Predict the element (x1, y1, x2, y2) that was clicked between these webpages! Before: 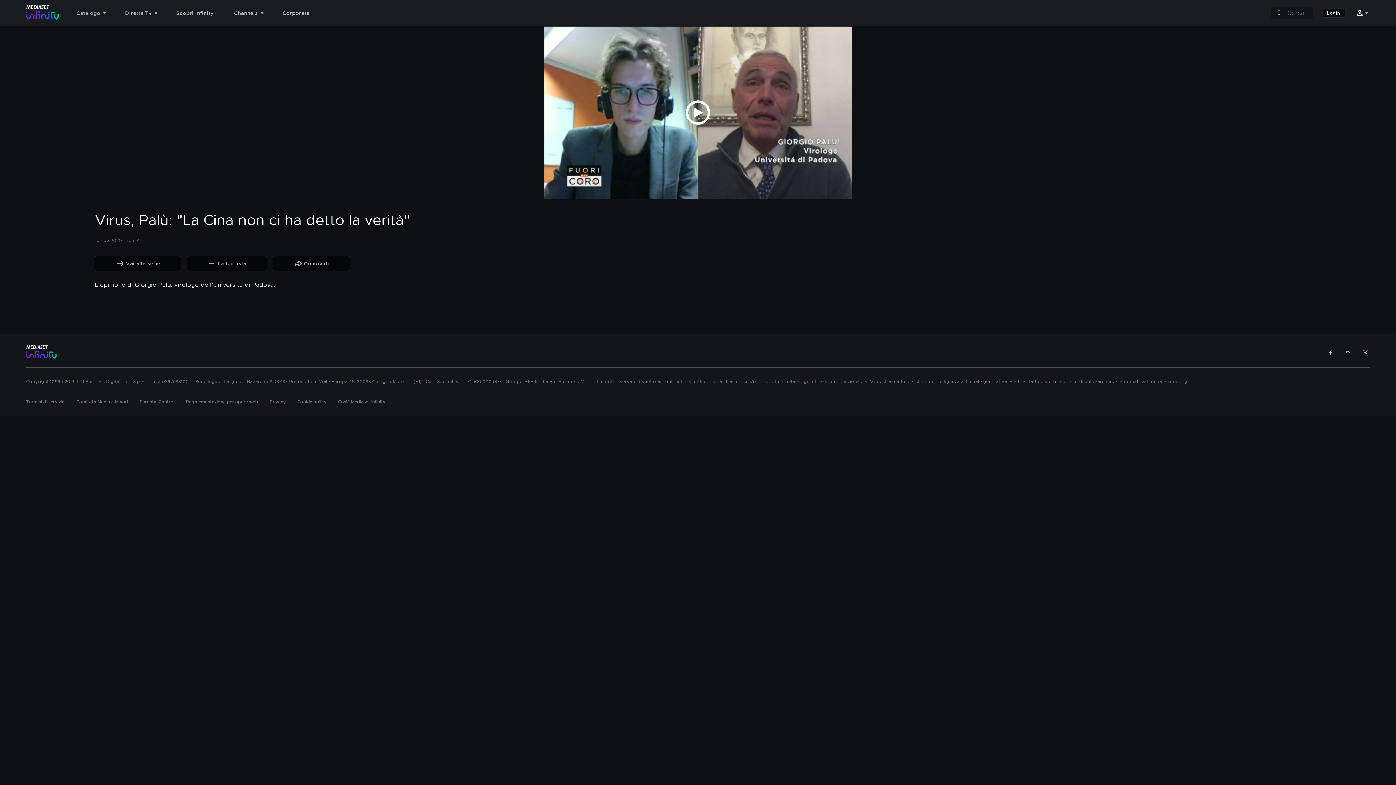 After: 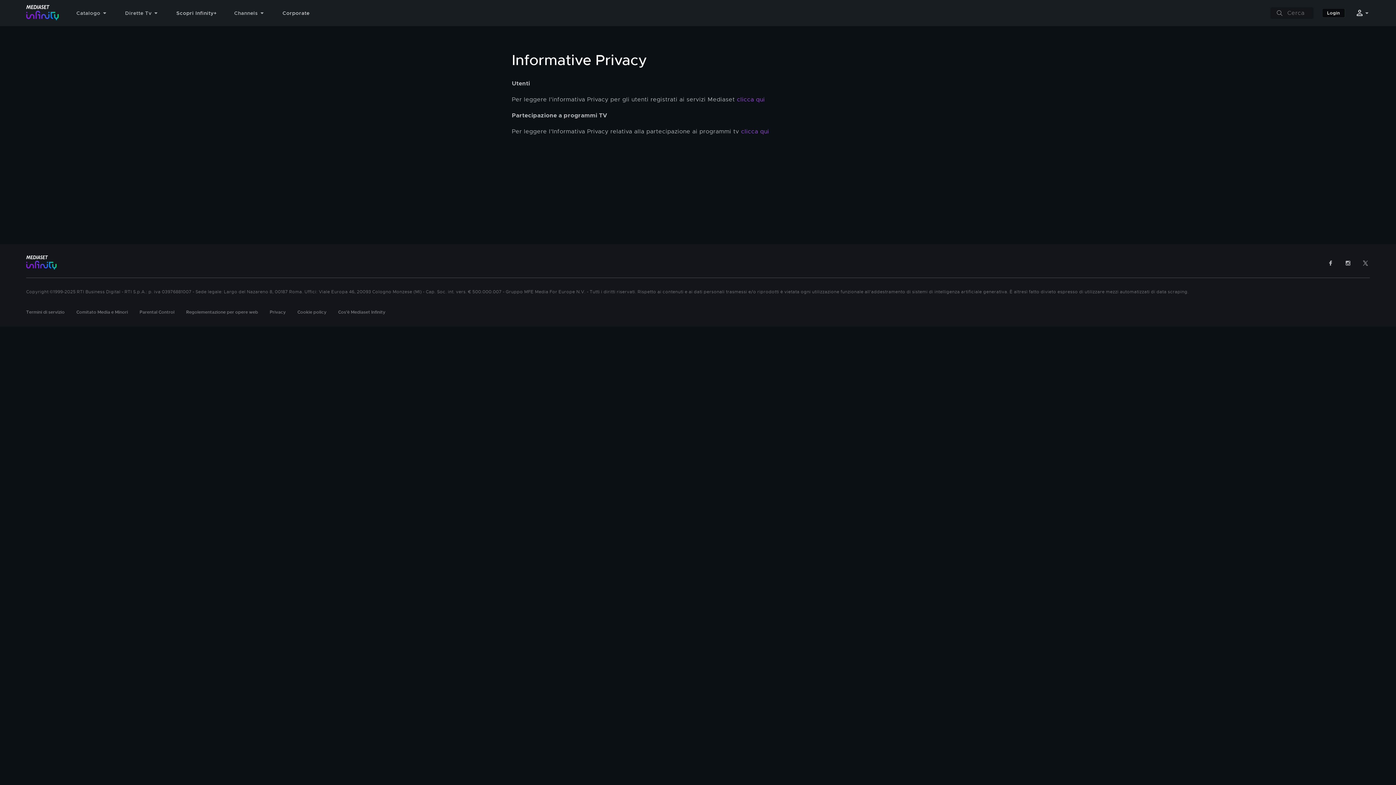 Action: label: Privacy bbox: (269, 399, 285, 405)